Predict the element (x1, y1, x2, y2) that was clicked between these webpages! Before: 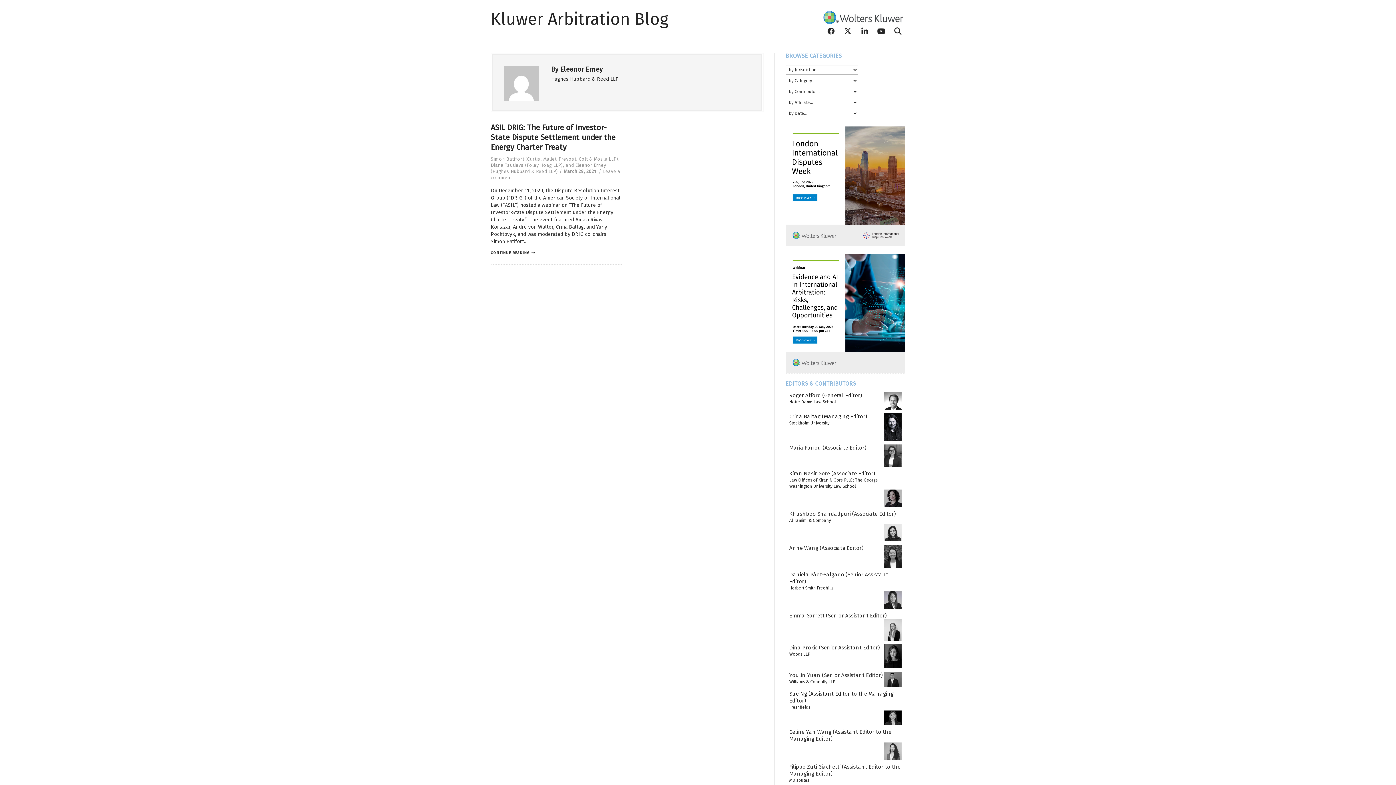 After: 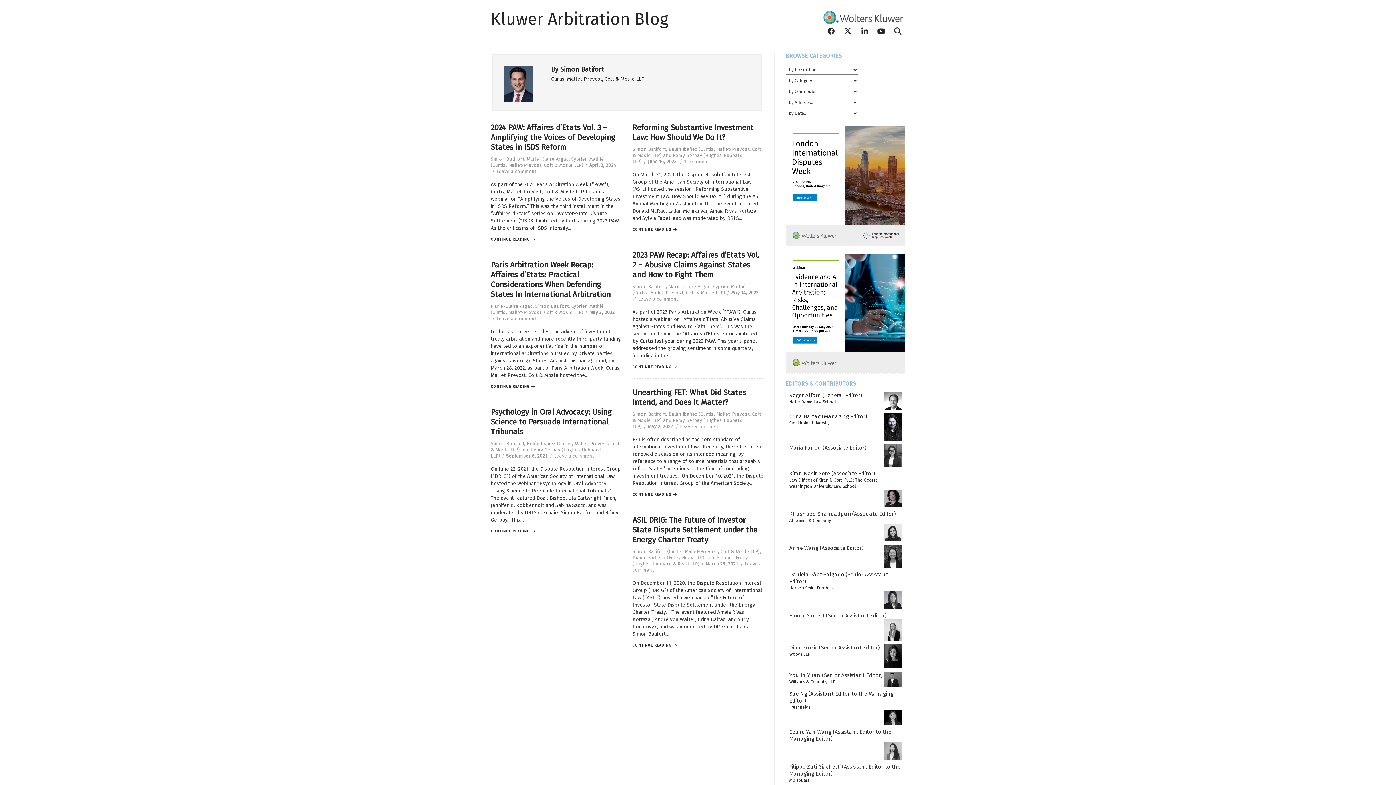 Action: label: Simon Batifort bbox: (490, 156, 524, 161)